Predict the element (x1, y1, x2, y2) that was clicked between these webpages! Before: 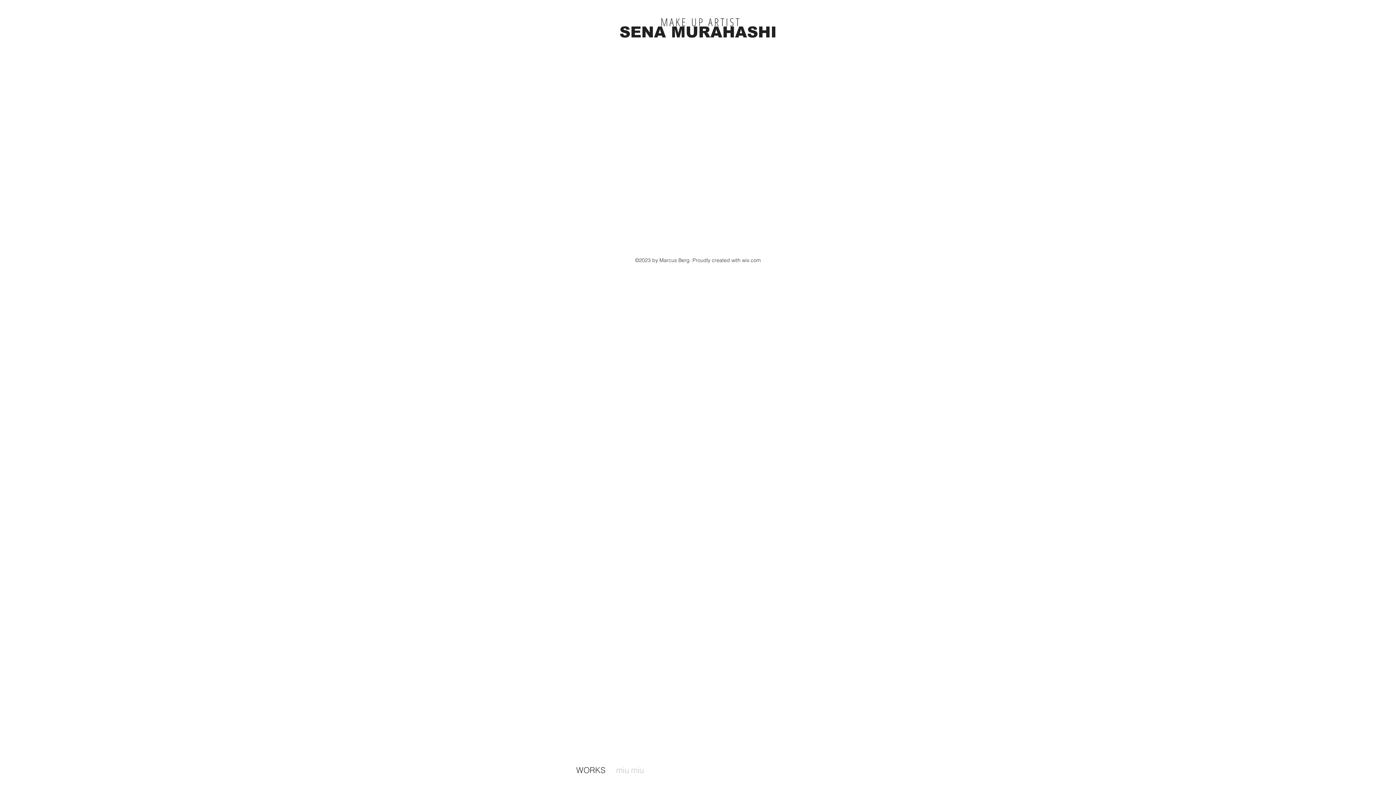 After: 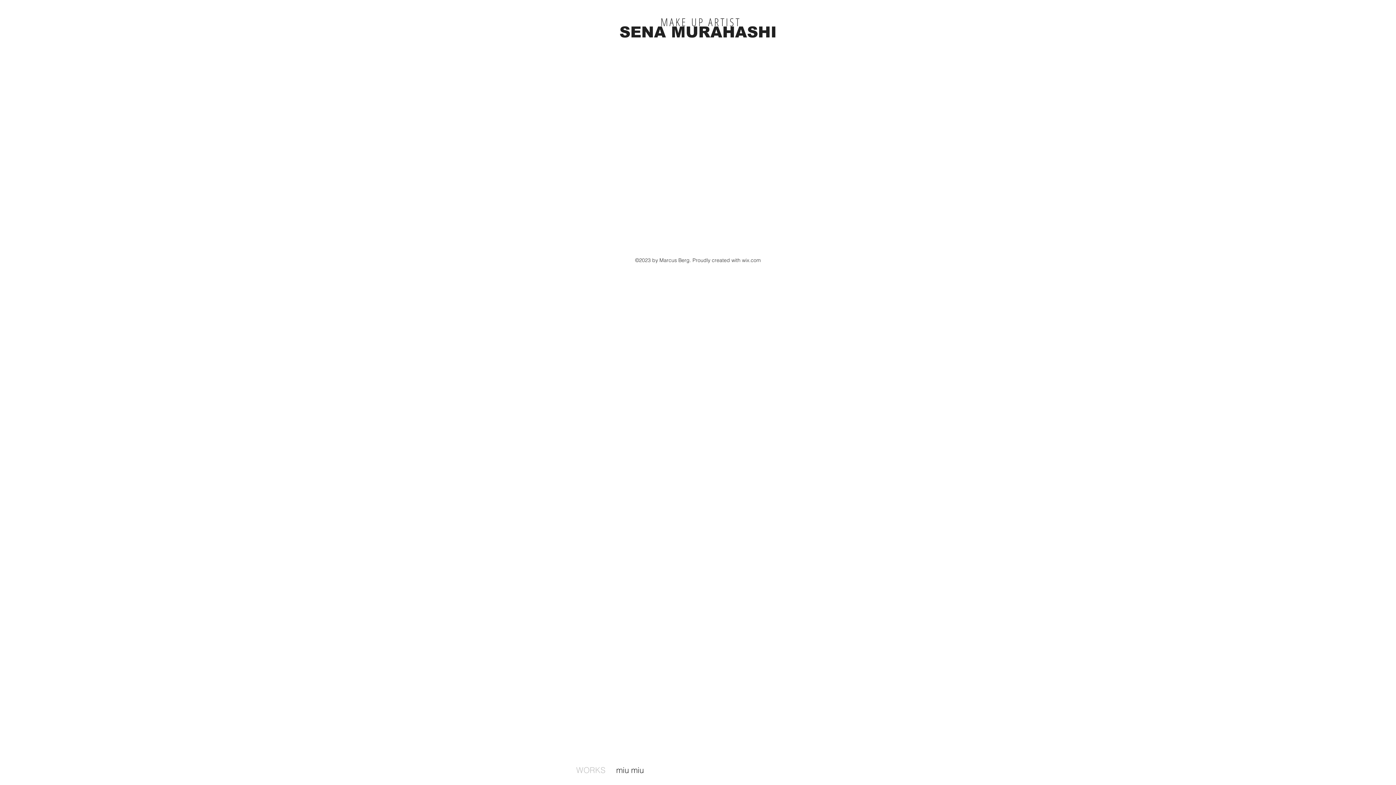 Action: label: miu miu bbox: (610, 762, 650, 778)